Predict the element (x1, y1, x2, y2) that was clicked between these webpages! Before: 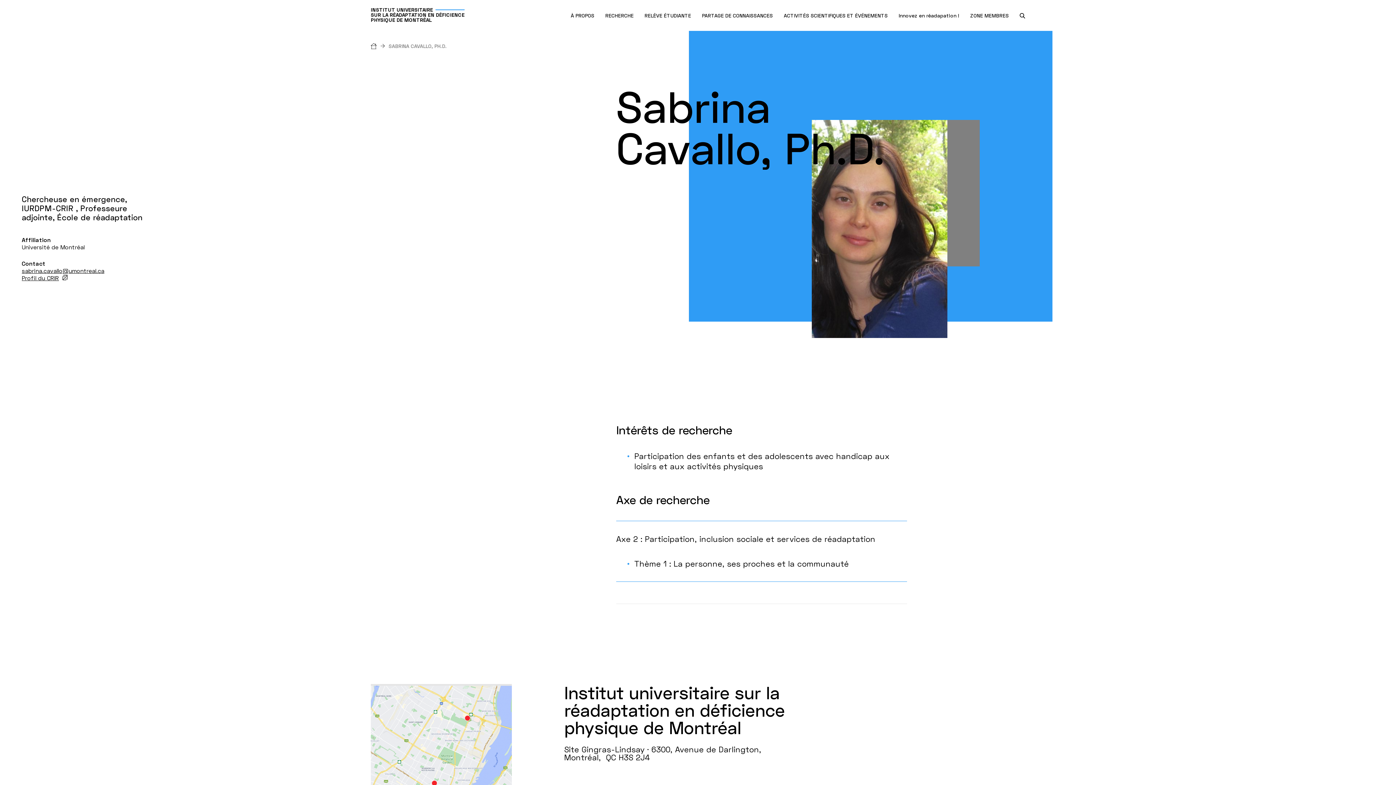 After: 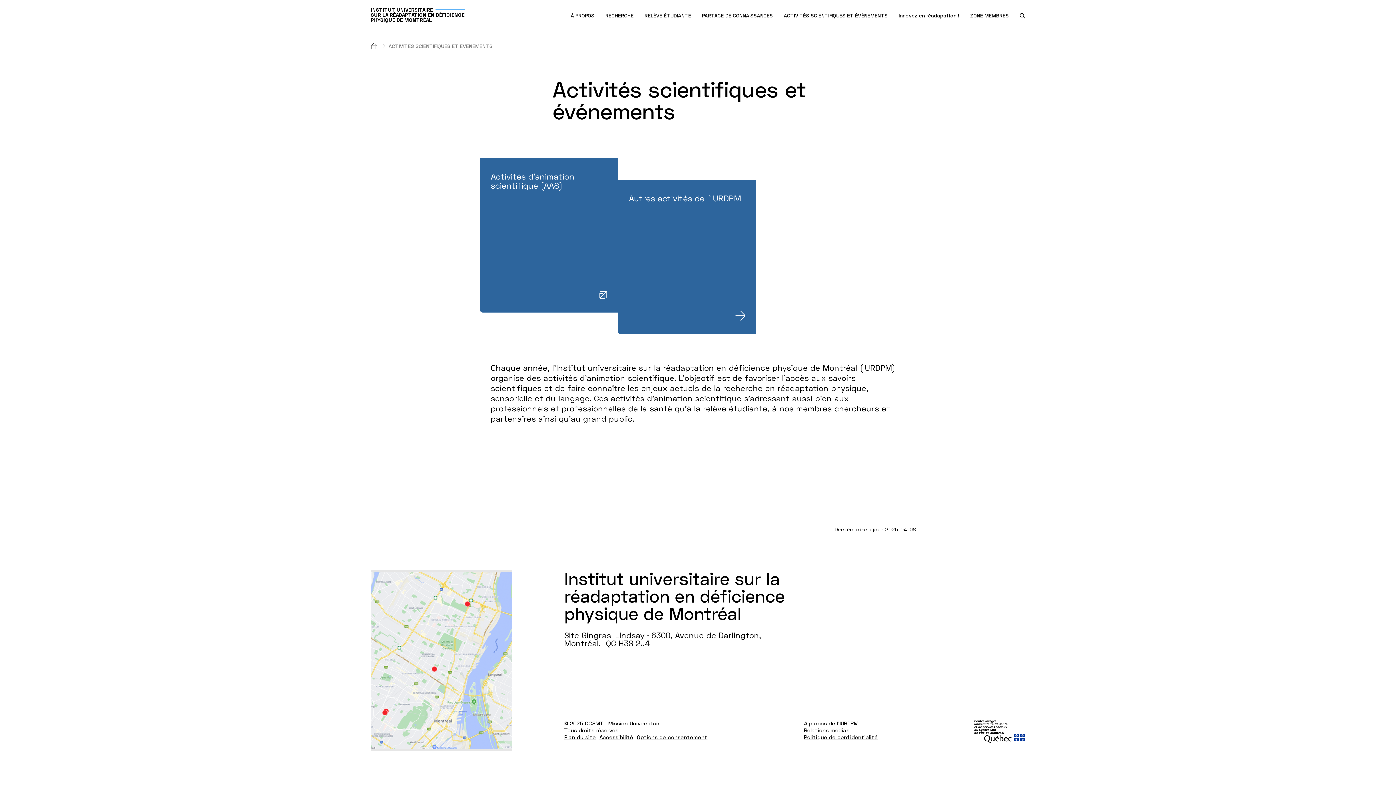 Action: bbox: (784, 7, 888, 24) label: ACTIVITÉS SCIENTIFIQUES ET ÉVÉNEMENTS